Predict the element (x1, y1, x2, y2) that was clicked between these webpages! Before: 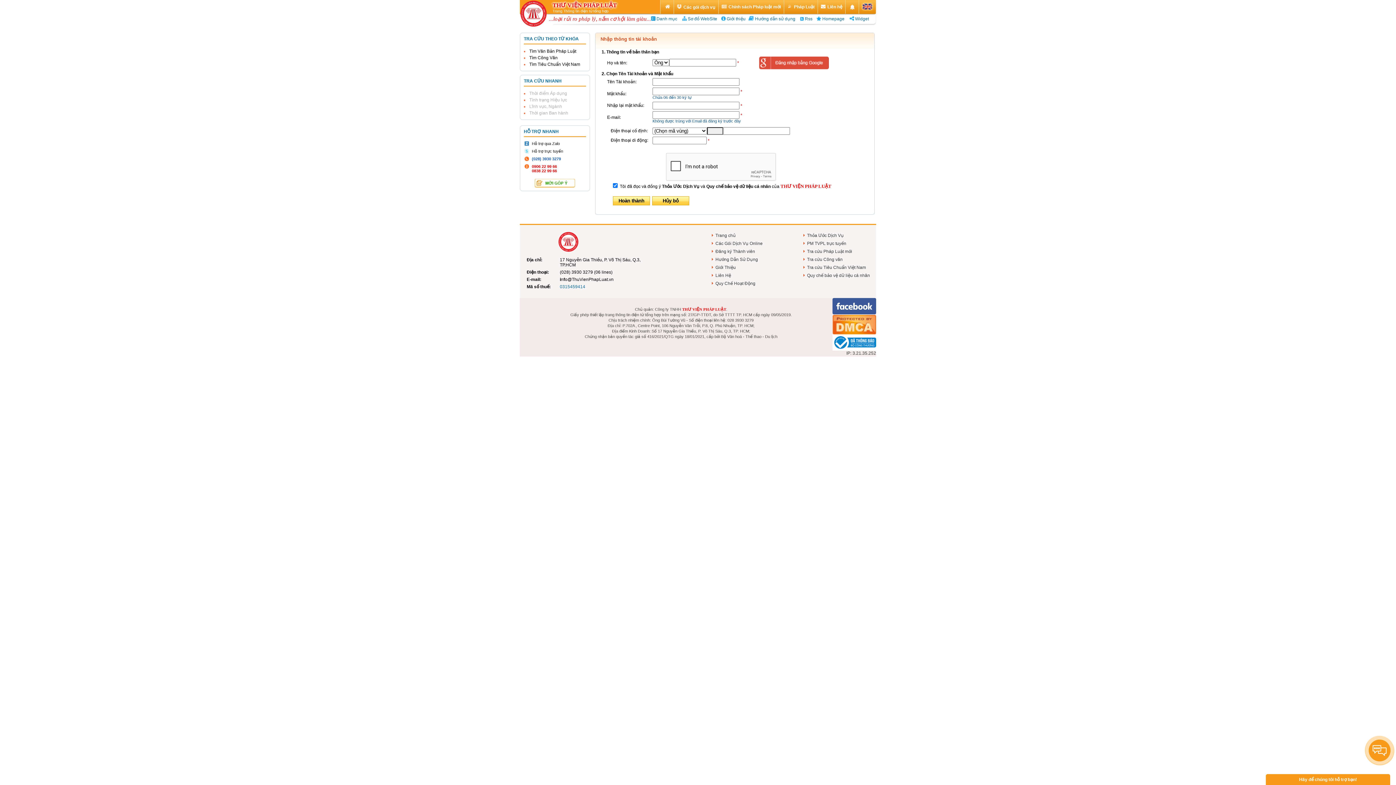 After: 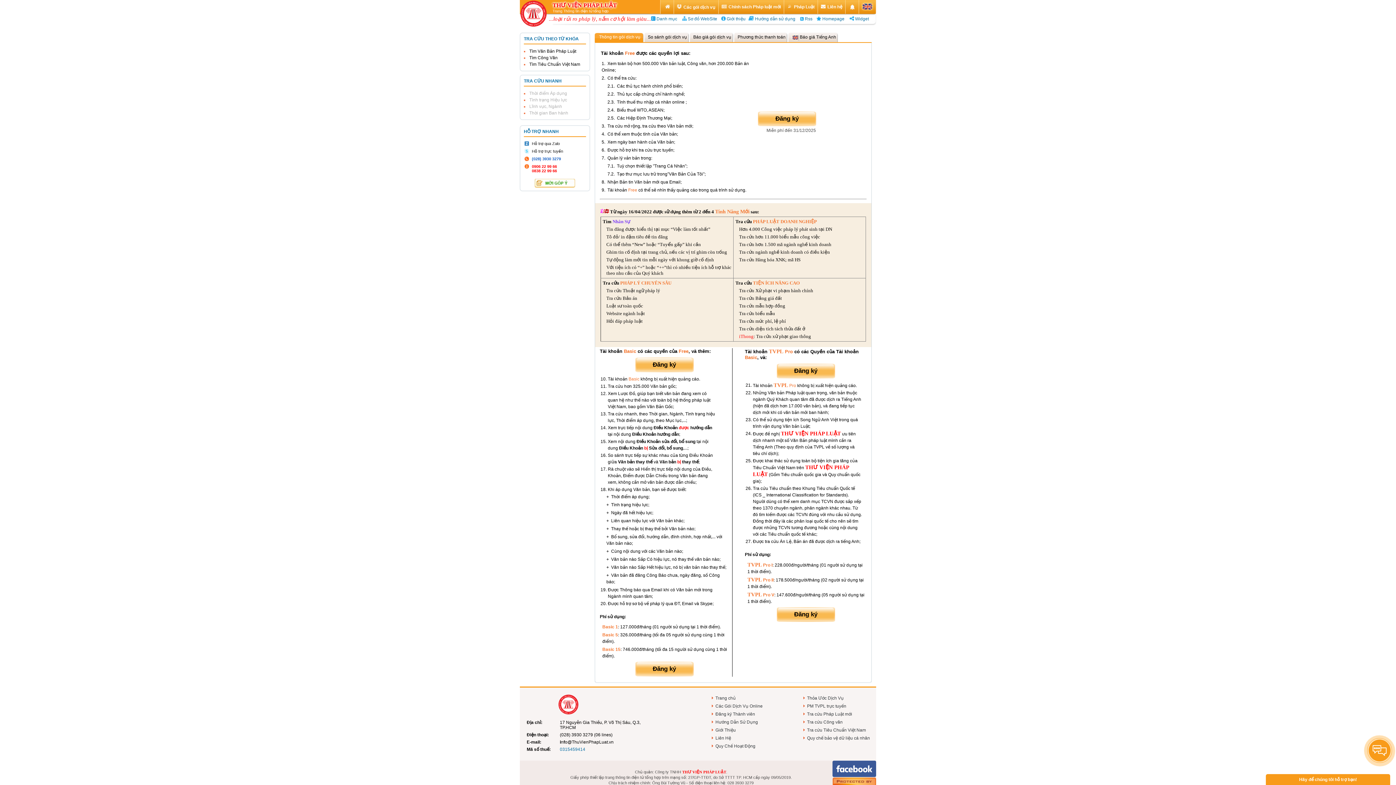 Action: bbox: (712, 247, 784, 255) label: Đăng ký Thành viên